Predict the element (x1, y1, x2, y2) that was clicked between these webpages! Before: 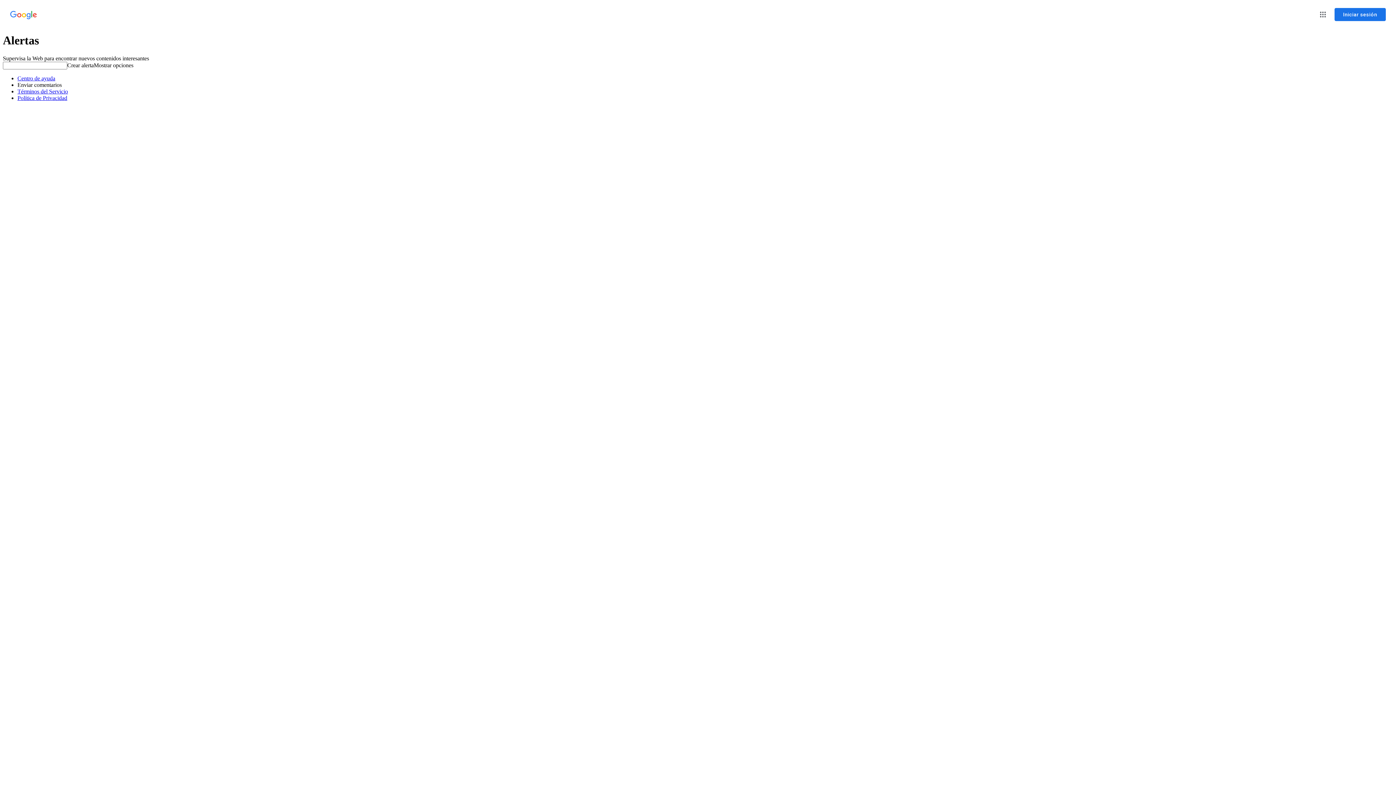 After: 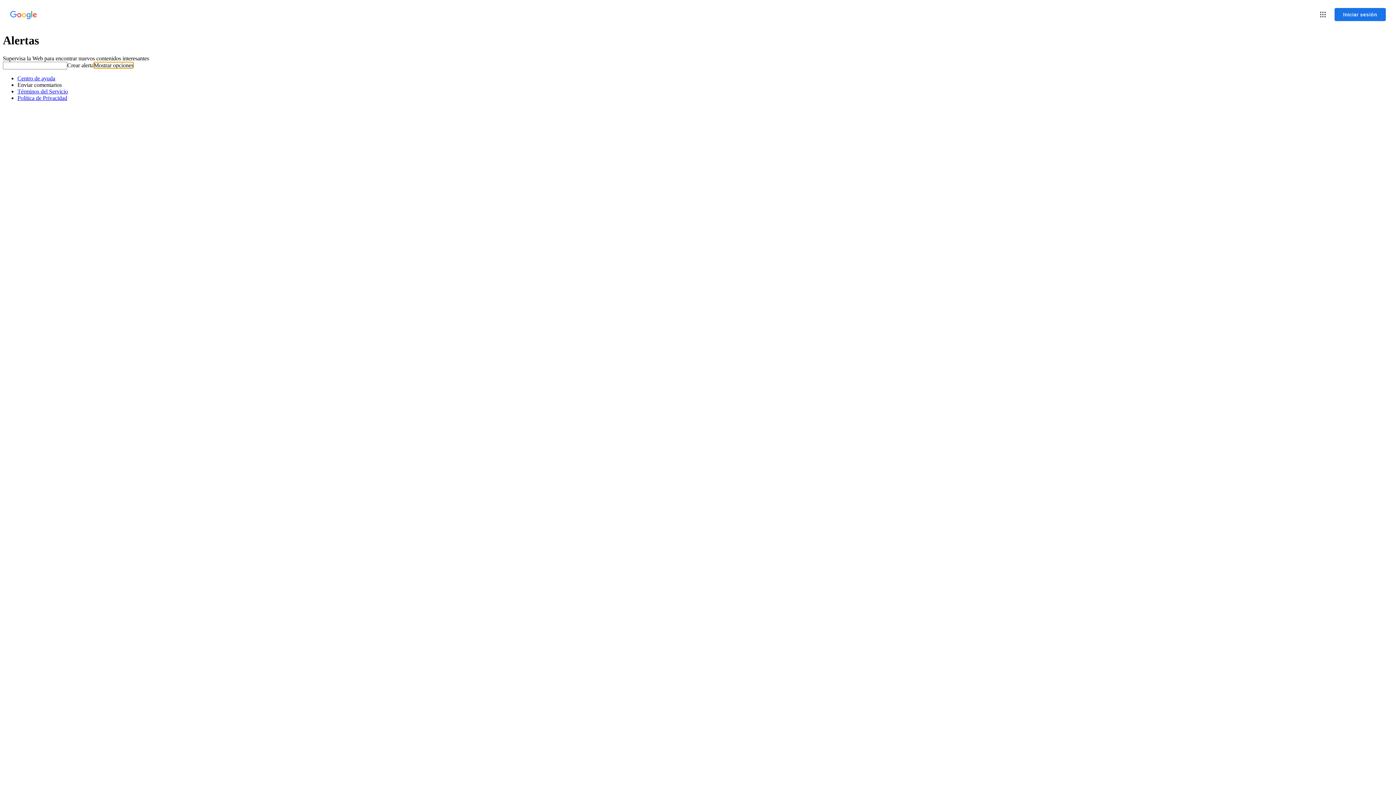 Action: label: Mostrar opciones bbox: (93, 62, 133, 68)